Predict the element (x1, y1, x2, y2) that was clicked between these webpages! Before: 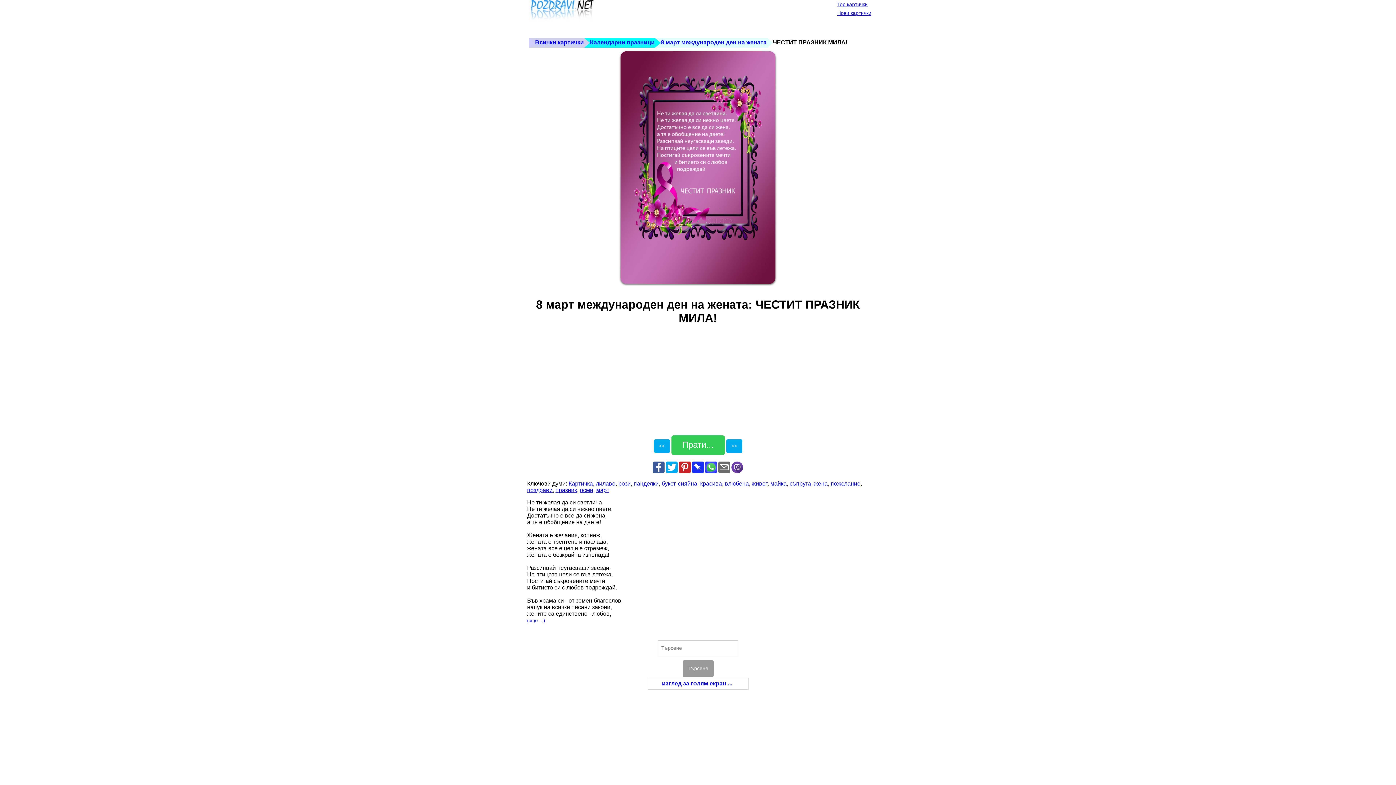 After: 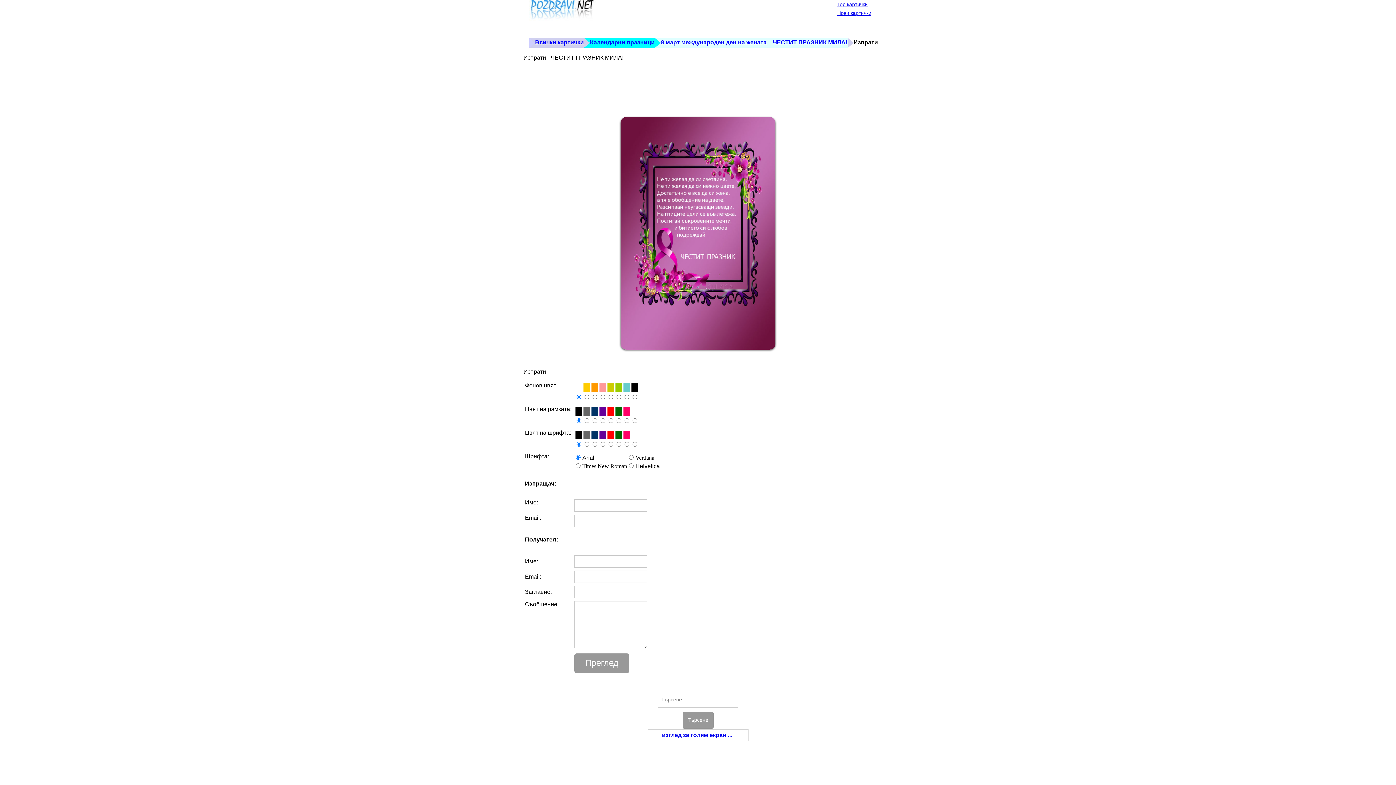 Action: label: Прати... bbox: (671, 435, 724, 455)